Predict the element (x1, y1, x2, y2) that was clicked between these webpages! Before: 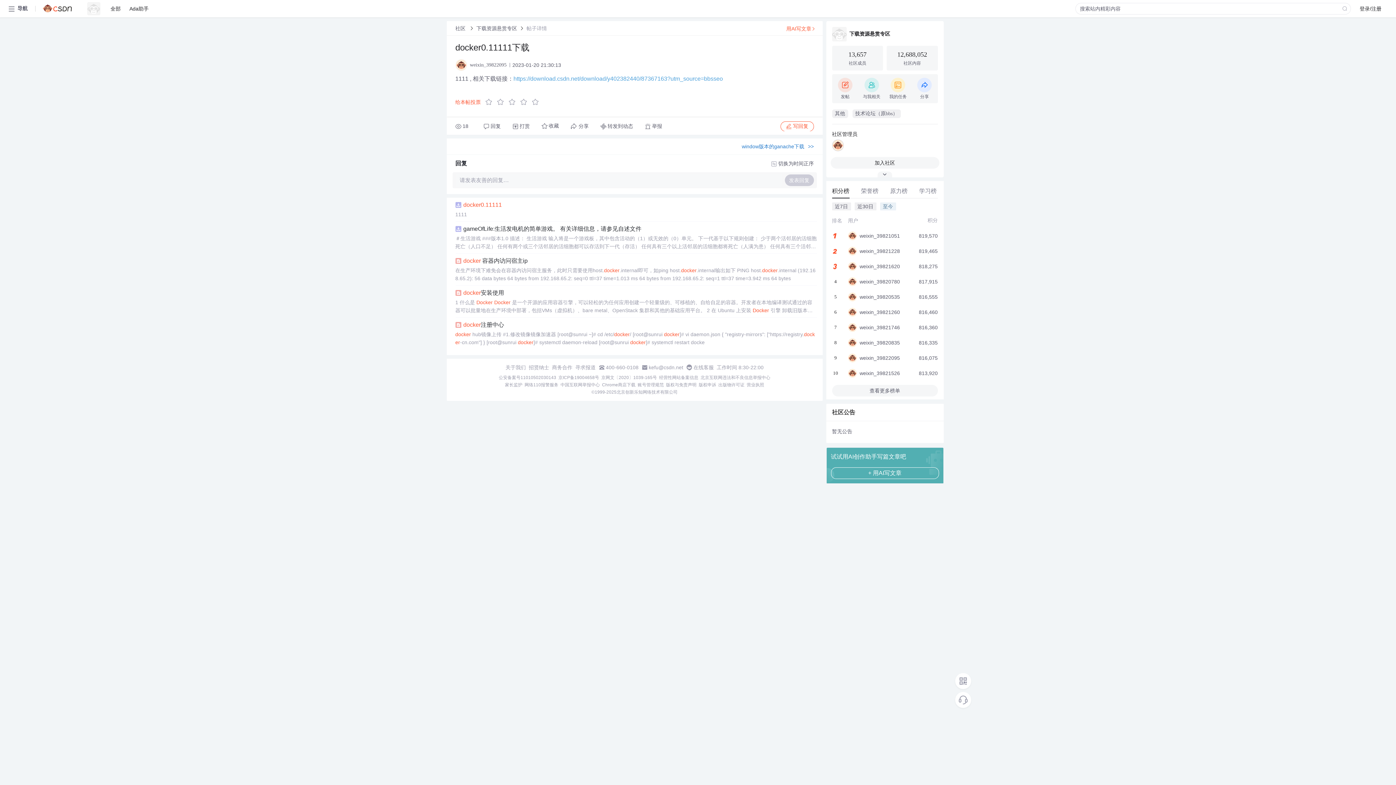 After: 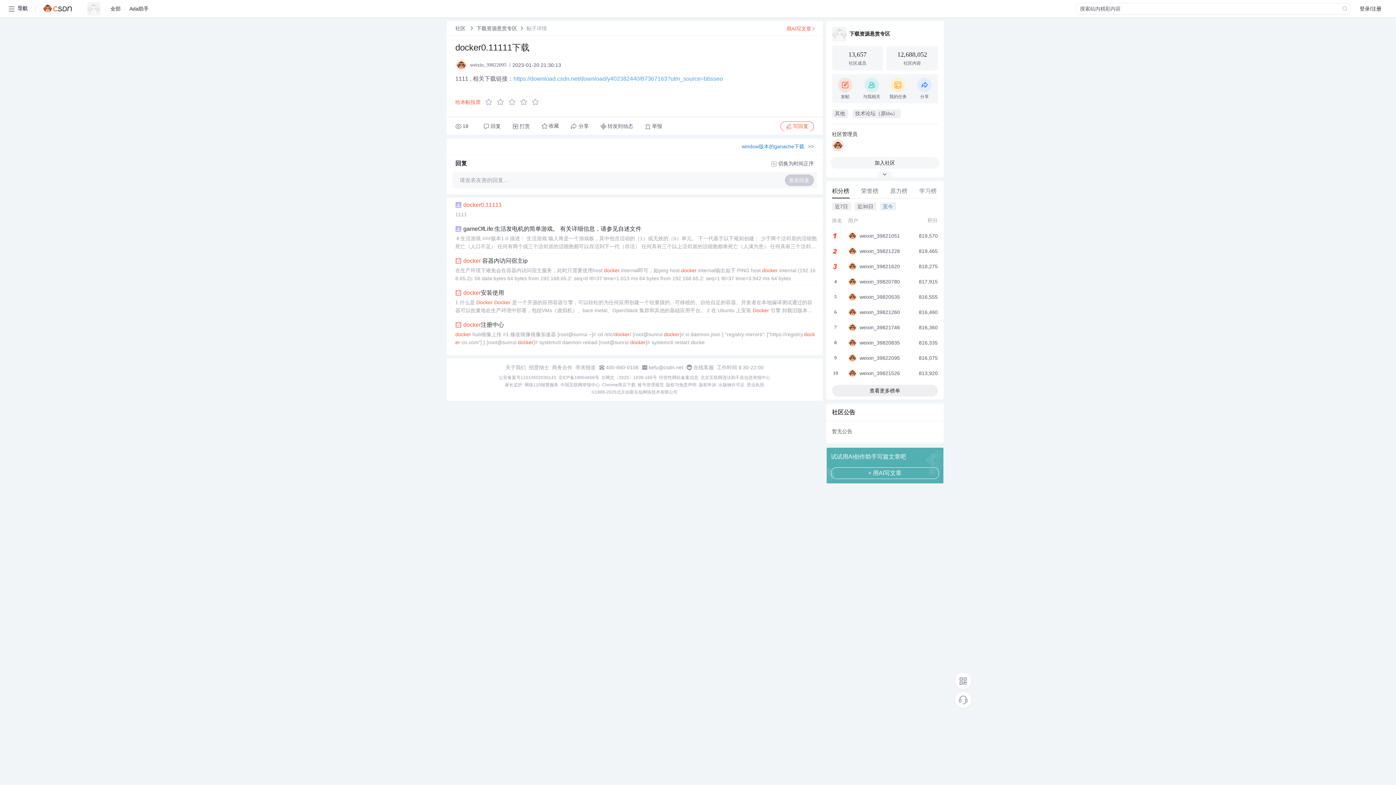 Action: label: 查看更多榜单 bbox: (832, 385, 938, 396)